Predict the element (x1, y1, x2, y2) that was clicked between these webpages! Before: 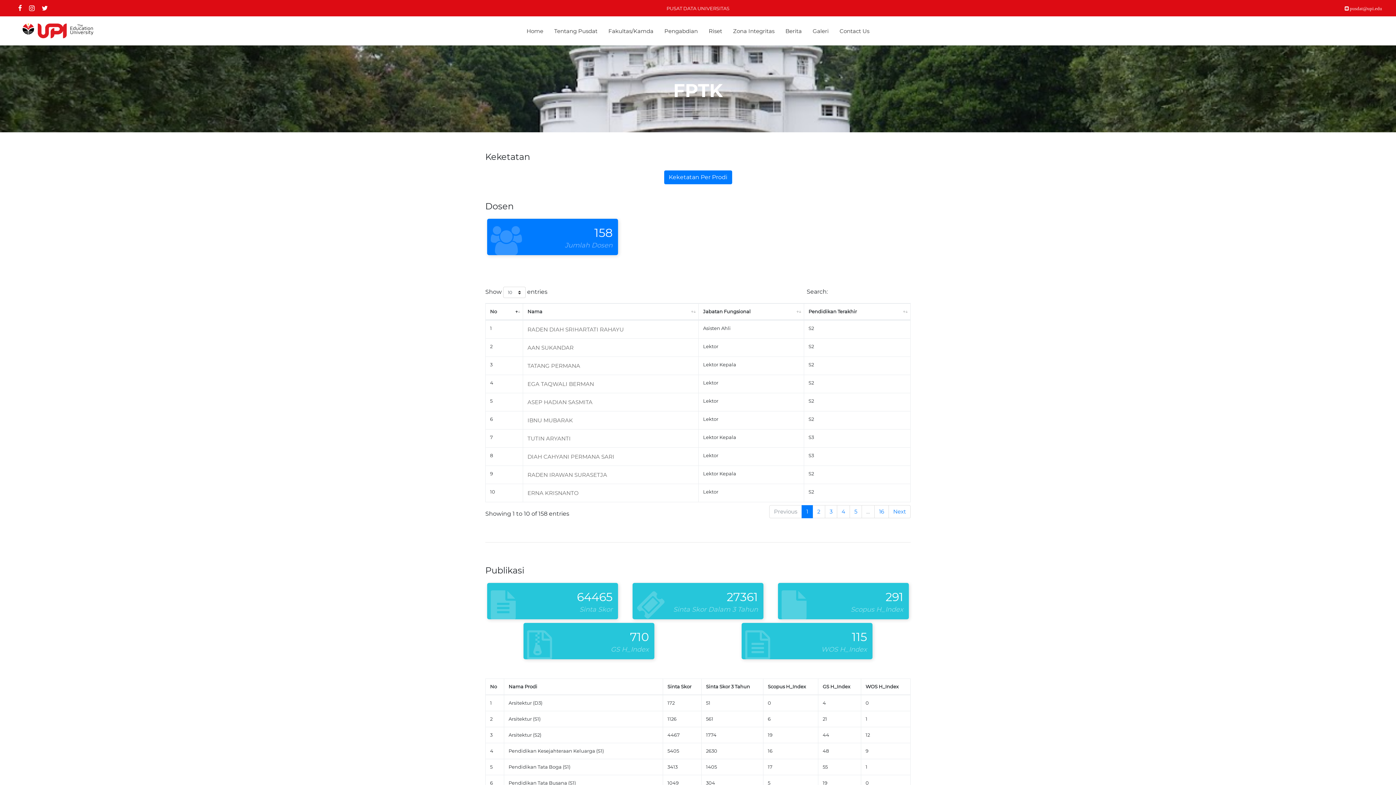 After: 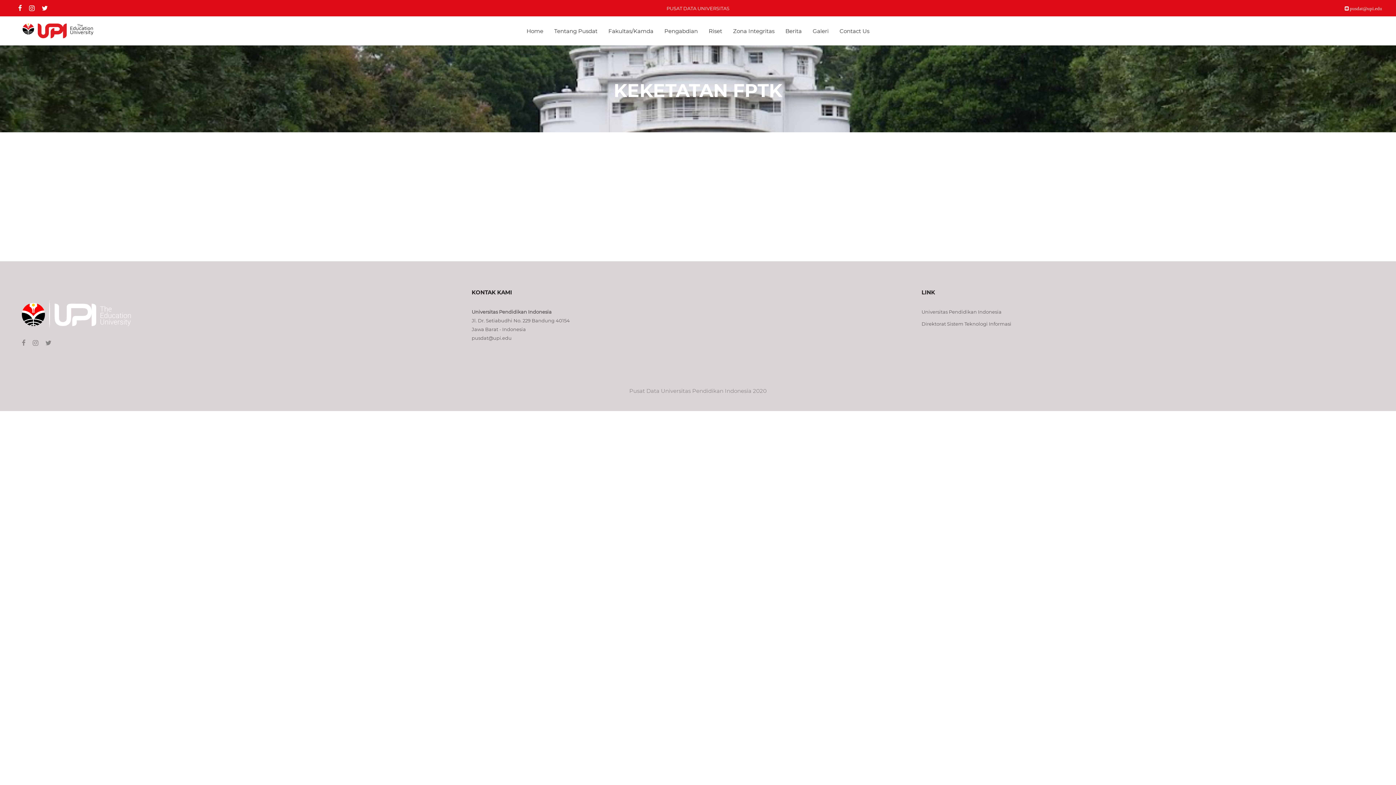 Action: label: Keketatan Per Prodi bbox: (664, 170, 732, 184)